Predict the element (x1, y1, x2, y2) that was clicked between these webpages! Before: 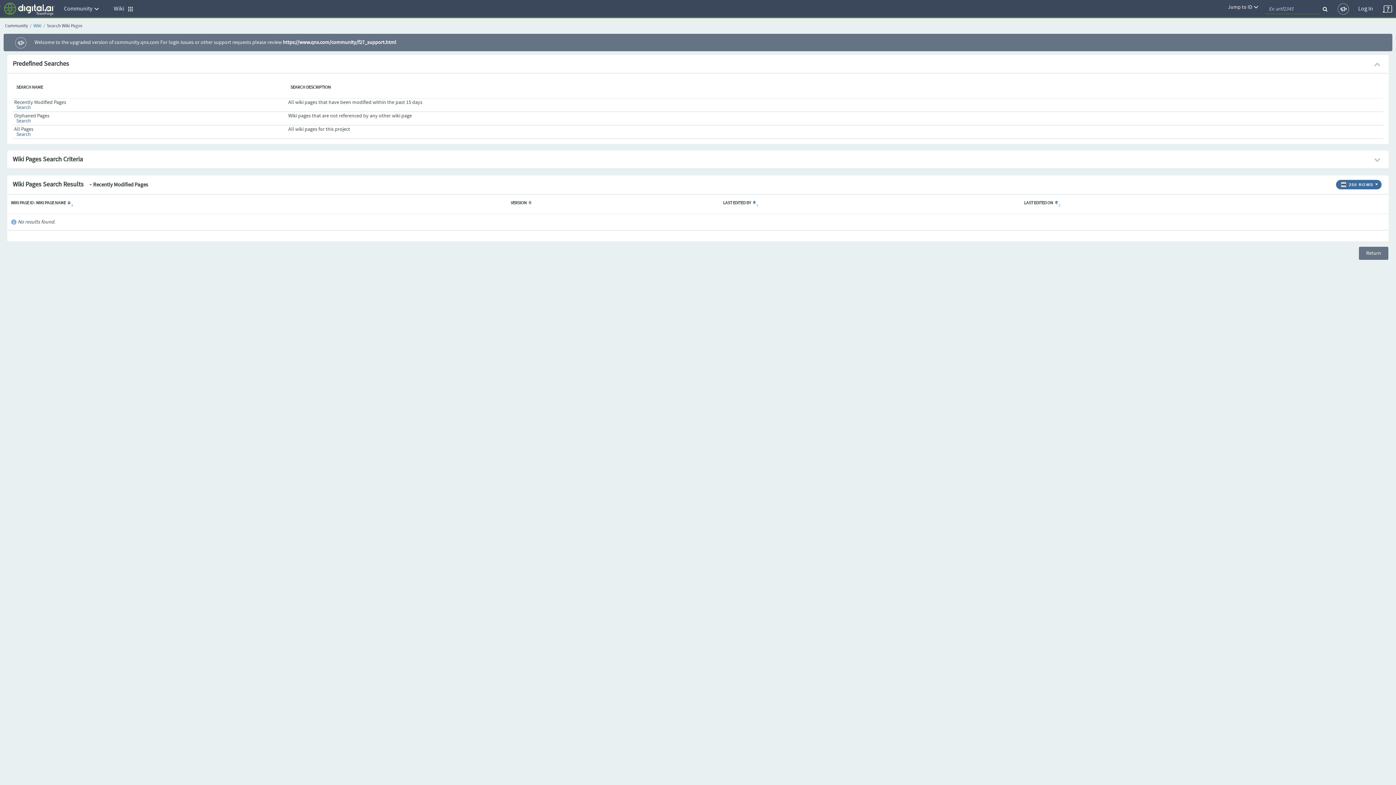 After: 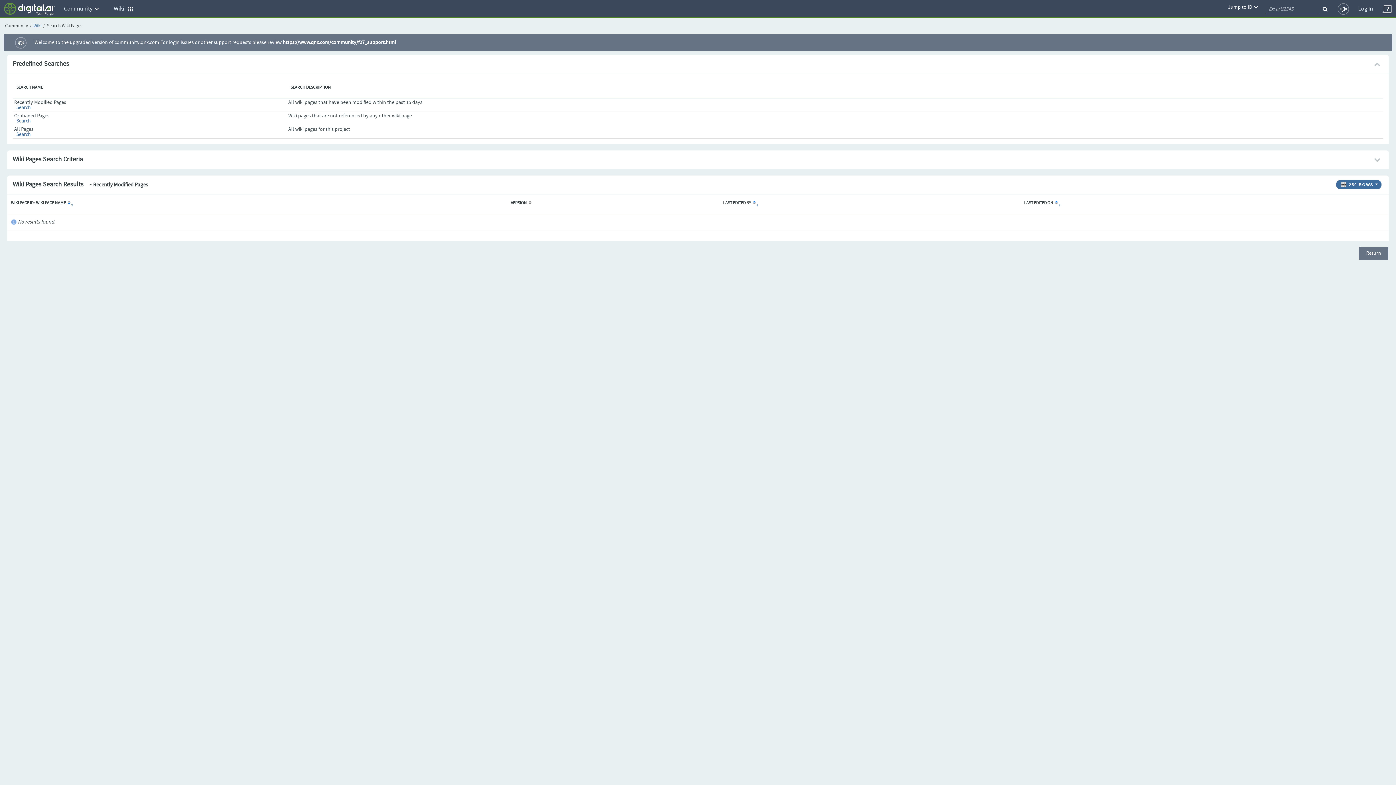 Action: bbox: (16, 104, 30, 110) label: Search